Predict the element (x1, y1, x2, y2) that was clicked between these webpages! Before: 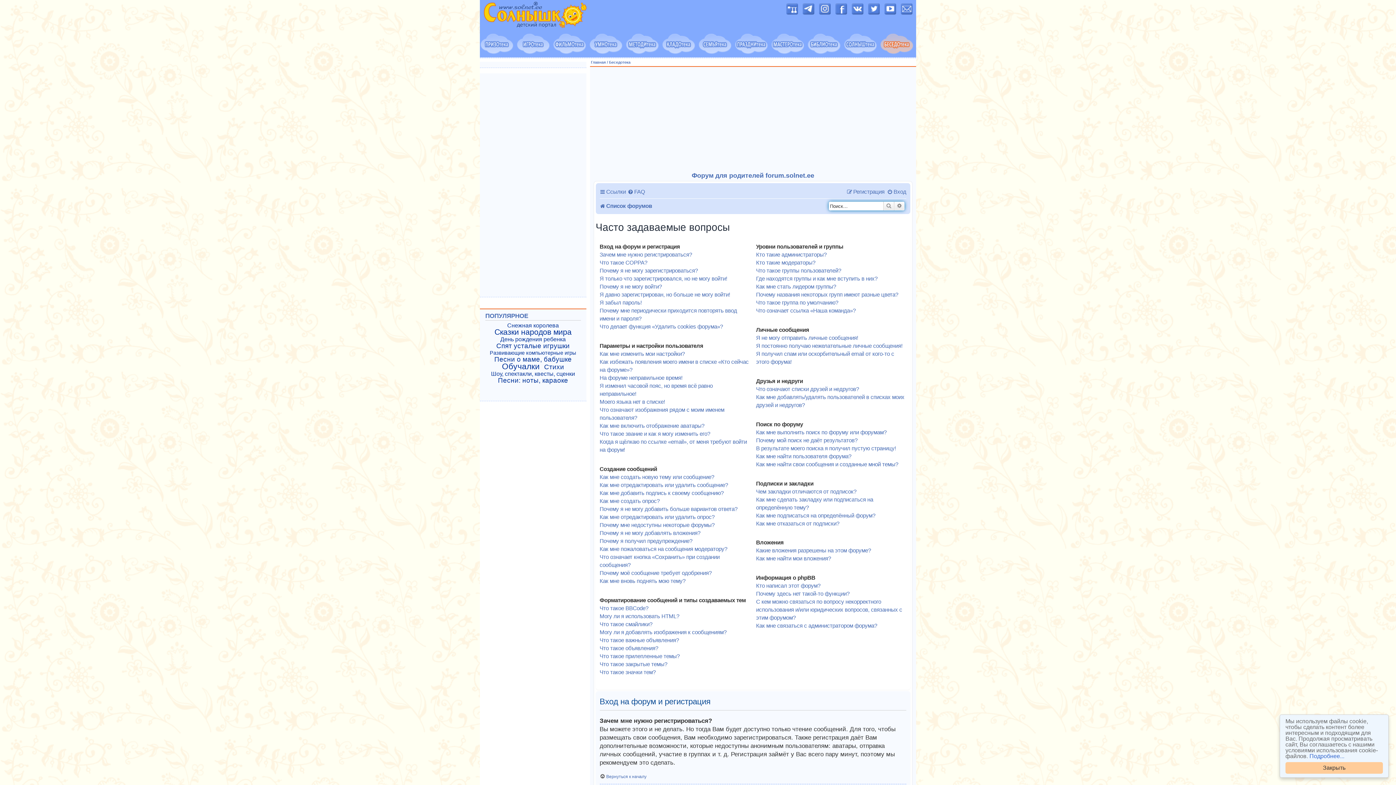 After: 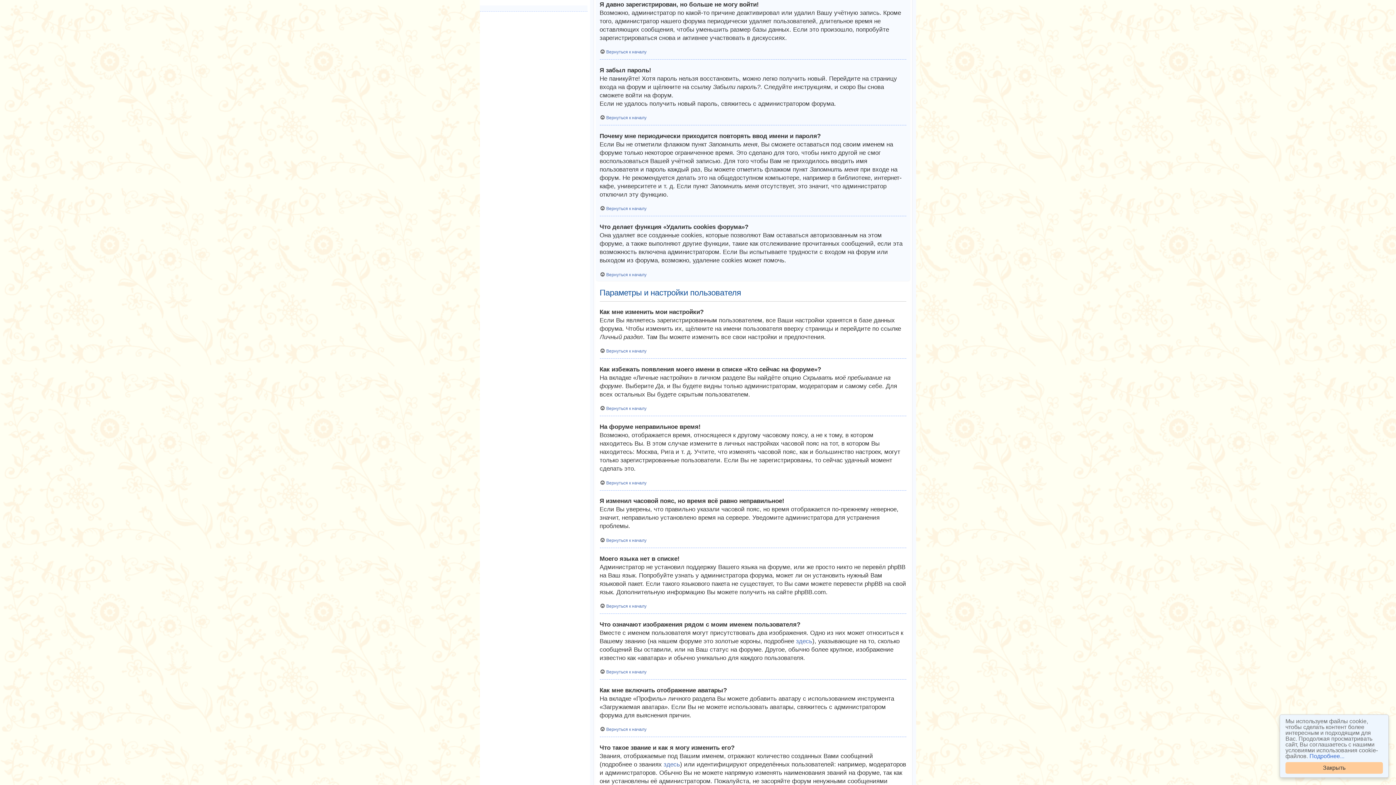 Action: bbox: (599, 291, 730, 299) label: Я давно зарегистрирован, но больше не могу войти!